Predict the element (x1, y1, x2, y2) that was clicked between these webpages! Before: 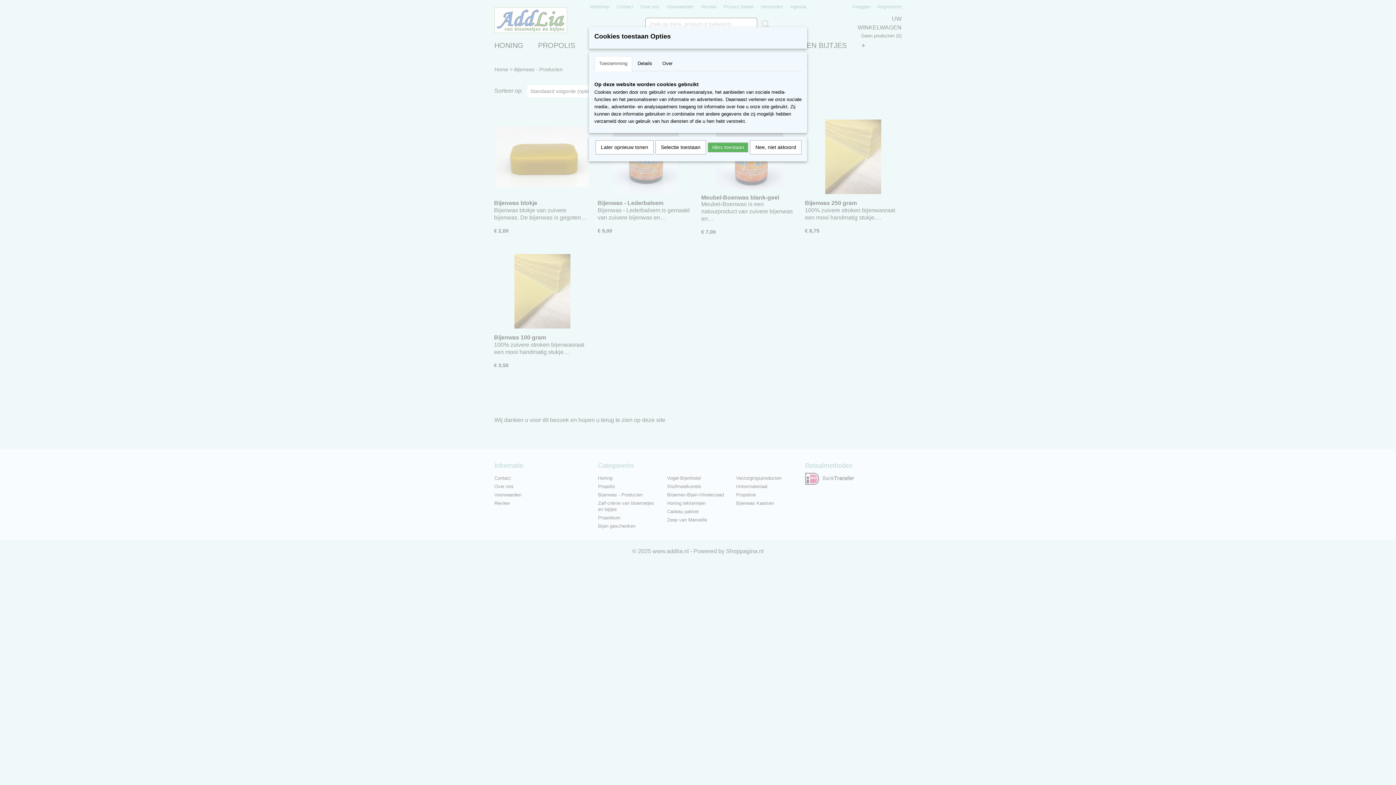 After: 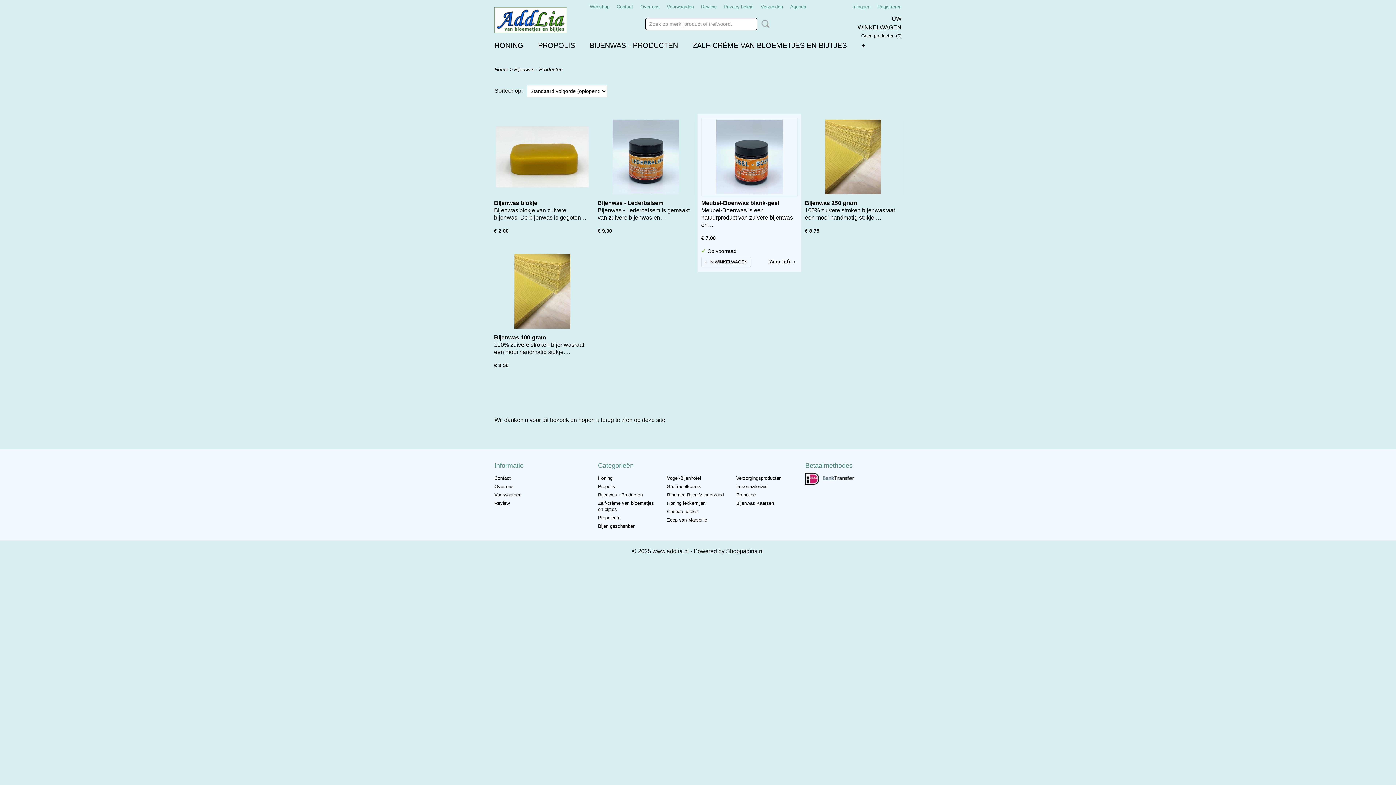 Action: label: Nee, niet akkoord bbox: (750, 140, 801, 154)